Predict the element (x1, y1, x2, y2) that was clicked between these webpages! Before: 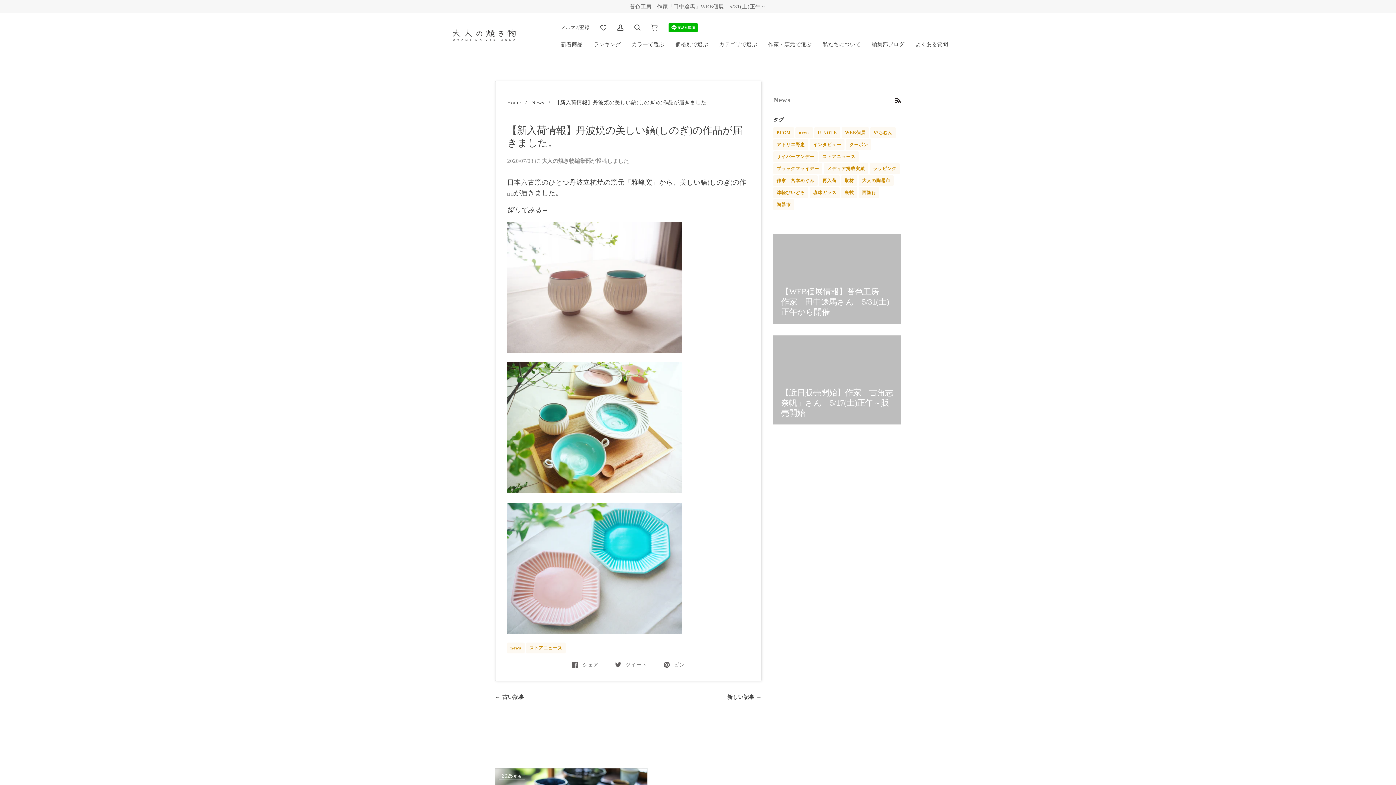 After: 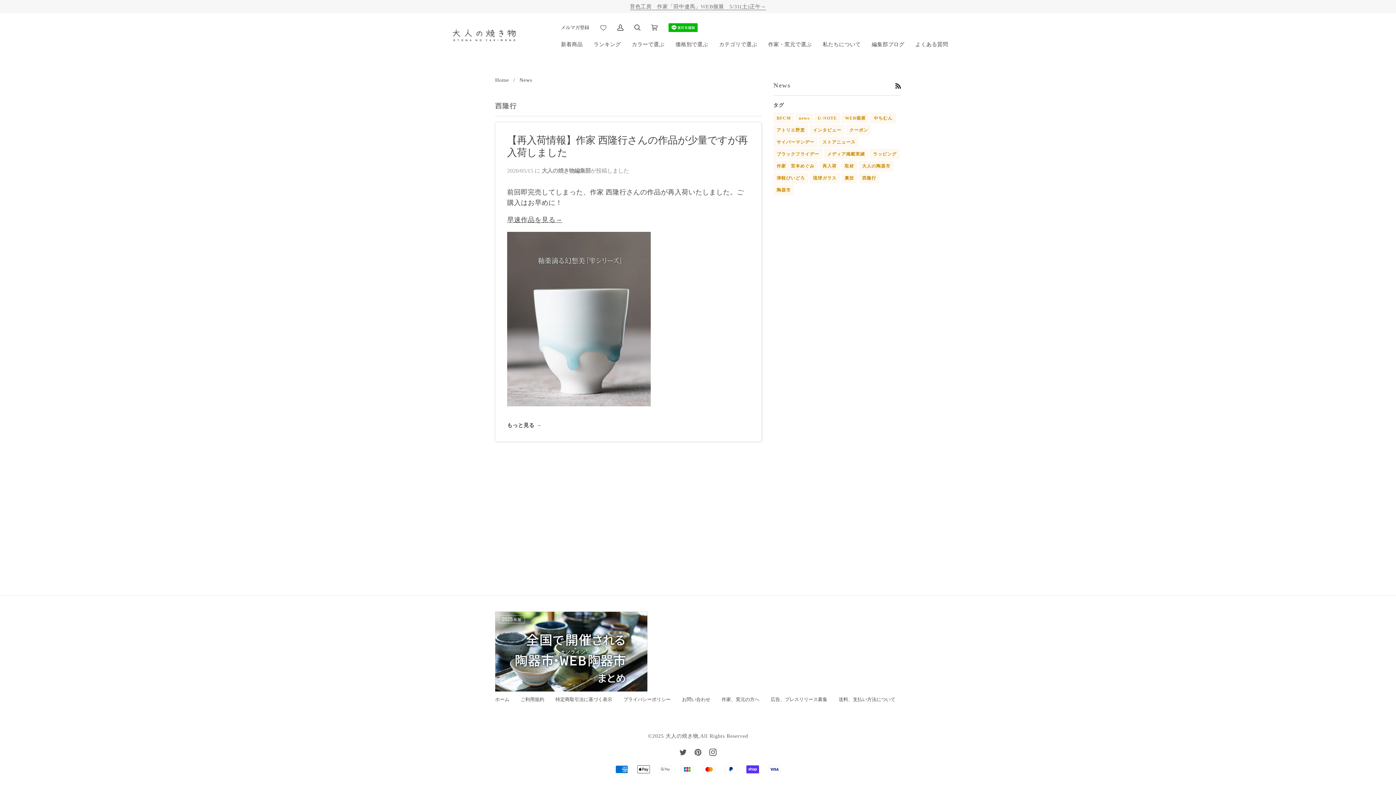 Action: label: 西隆行 bbox: (859, 187, 879, 198)